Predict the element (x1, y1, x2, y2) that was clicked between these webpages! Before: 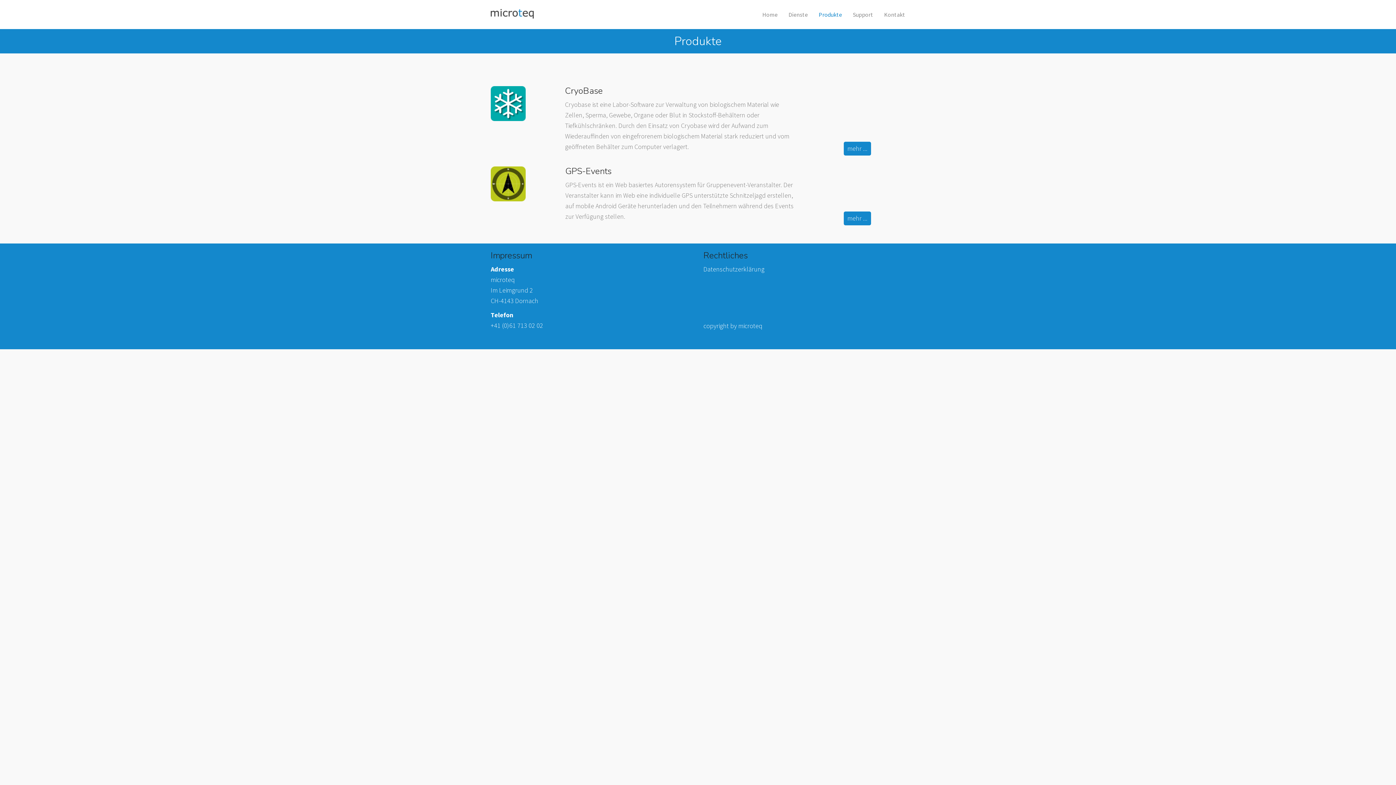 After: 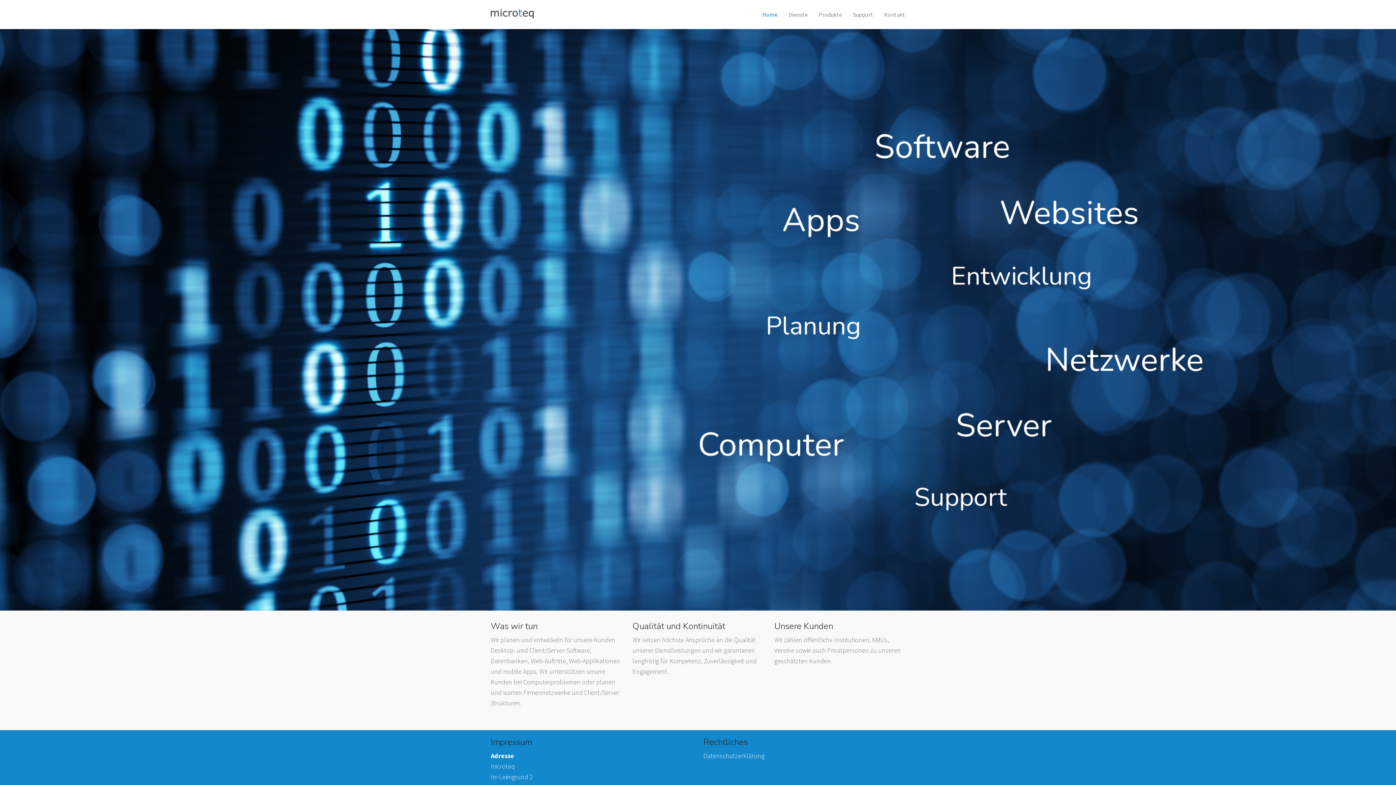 Action: bbox: (490, 5, 545, 13)